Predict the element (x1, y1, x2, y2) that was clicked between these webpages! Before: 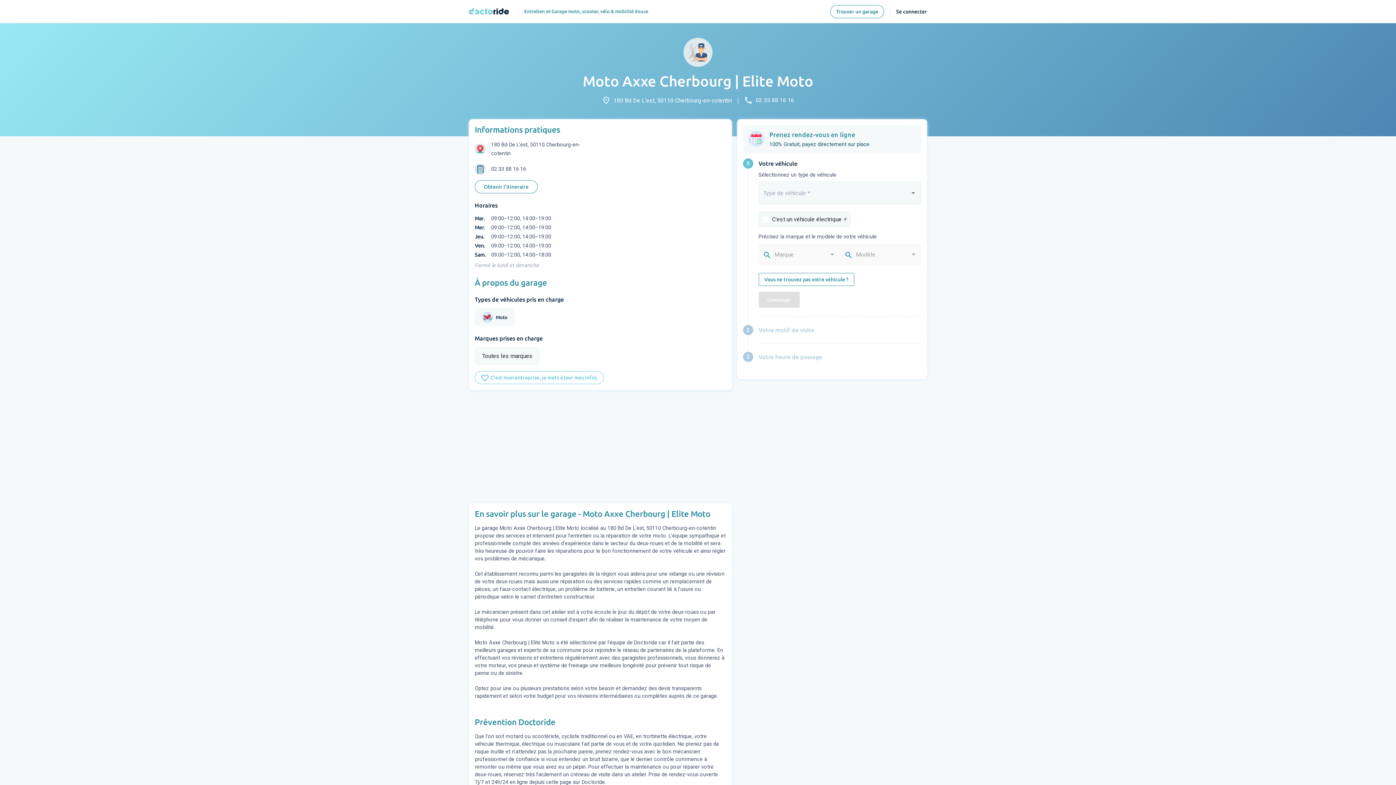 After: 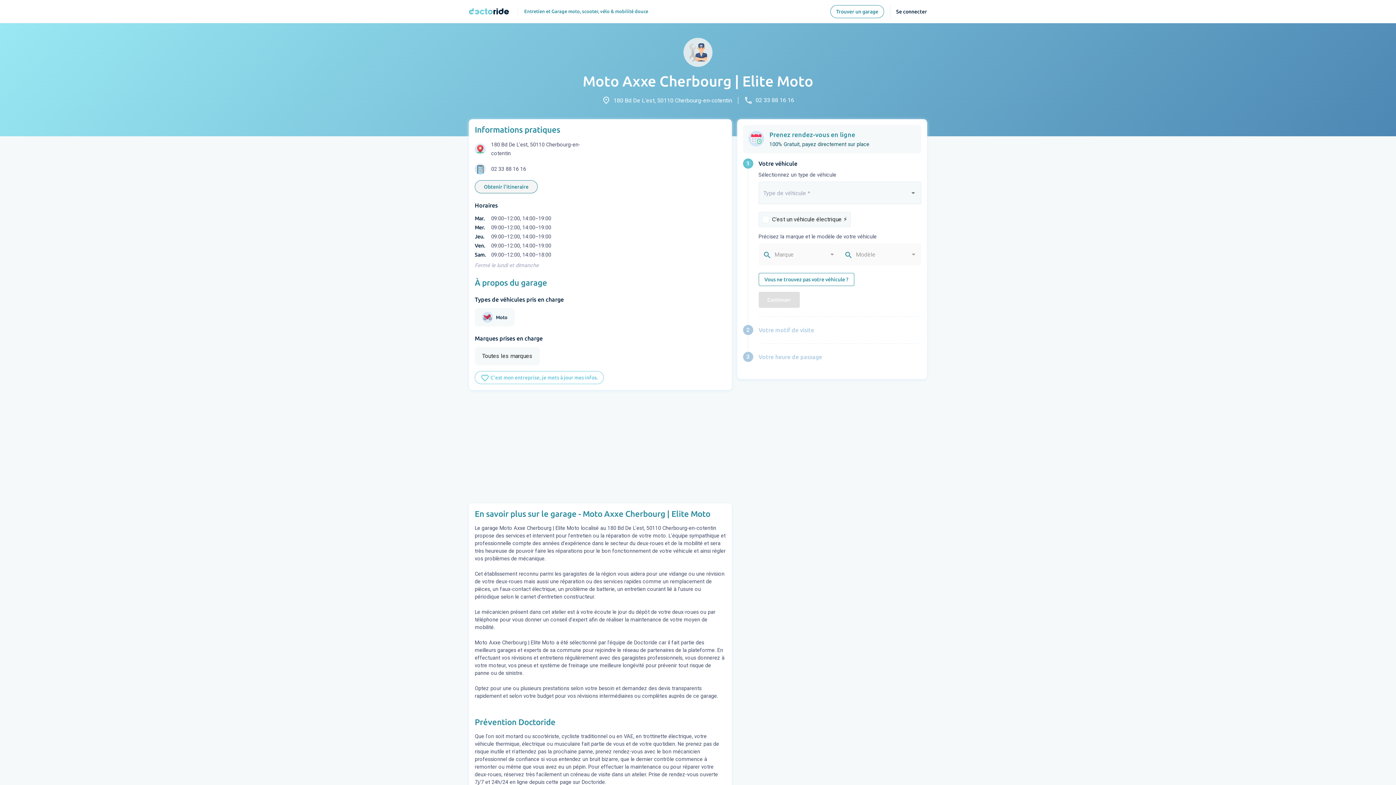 Action: bbox: (474, 180, 537, 193) label: Obtenir l'itineraire